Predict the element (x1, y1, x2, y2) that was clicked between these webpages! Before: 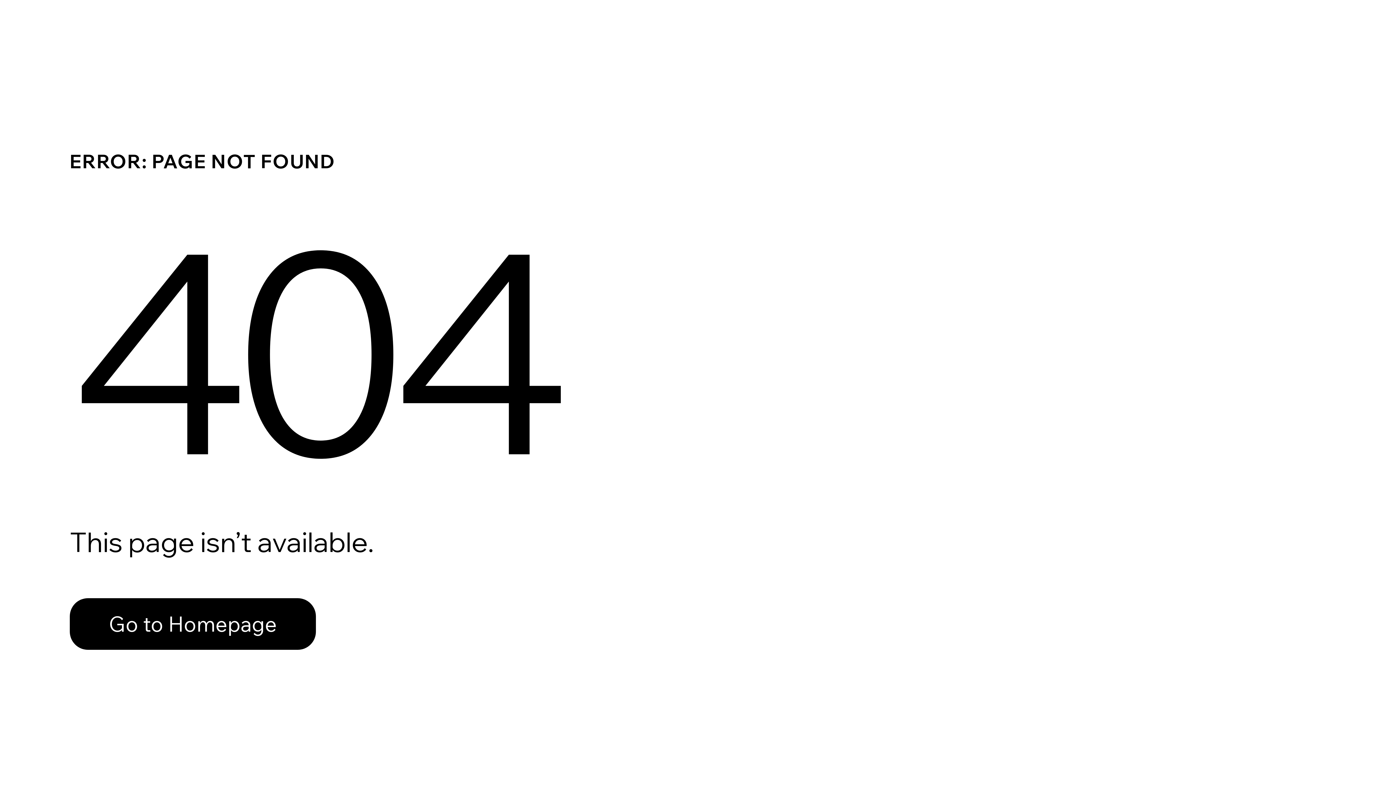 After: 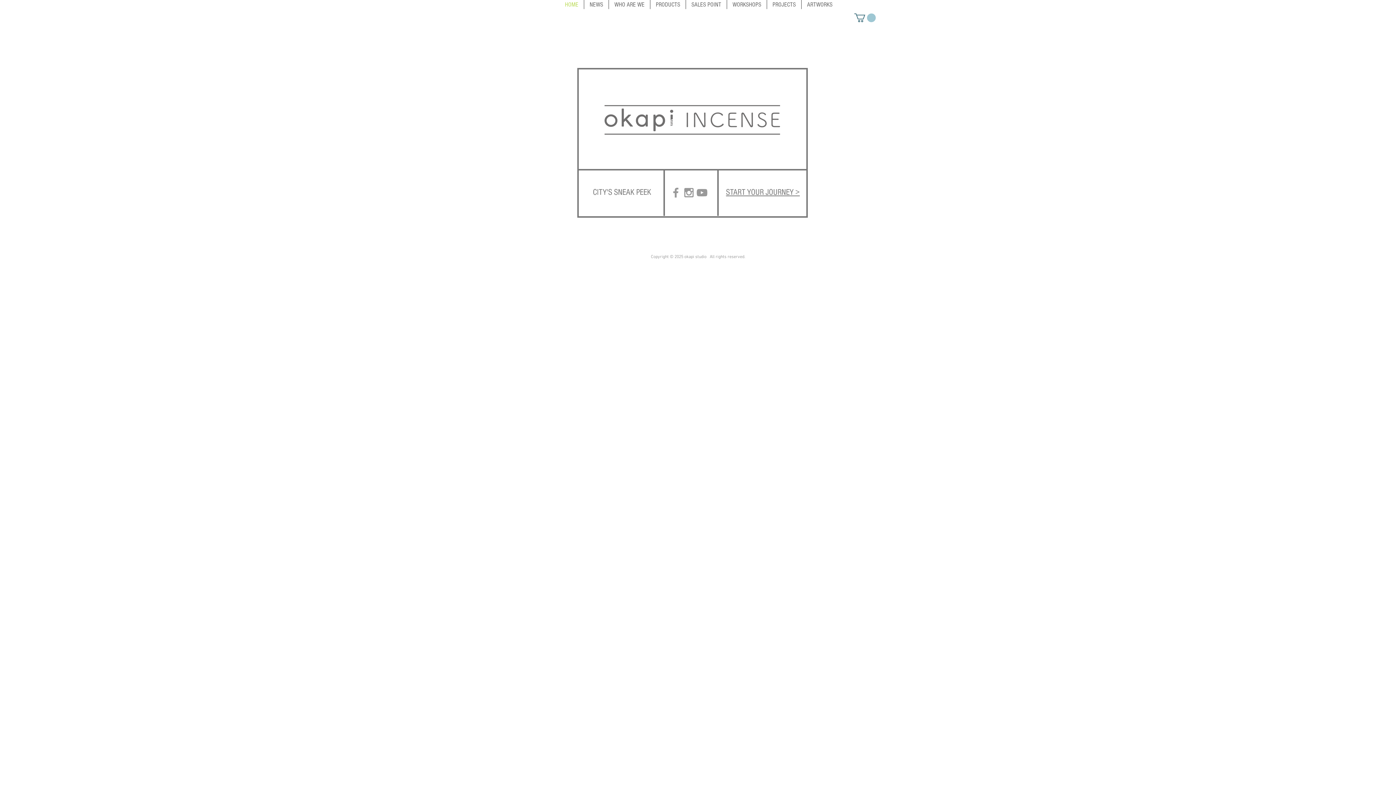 Action: label: Go to Homepage bbox: (69, 582, 768, 659)